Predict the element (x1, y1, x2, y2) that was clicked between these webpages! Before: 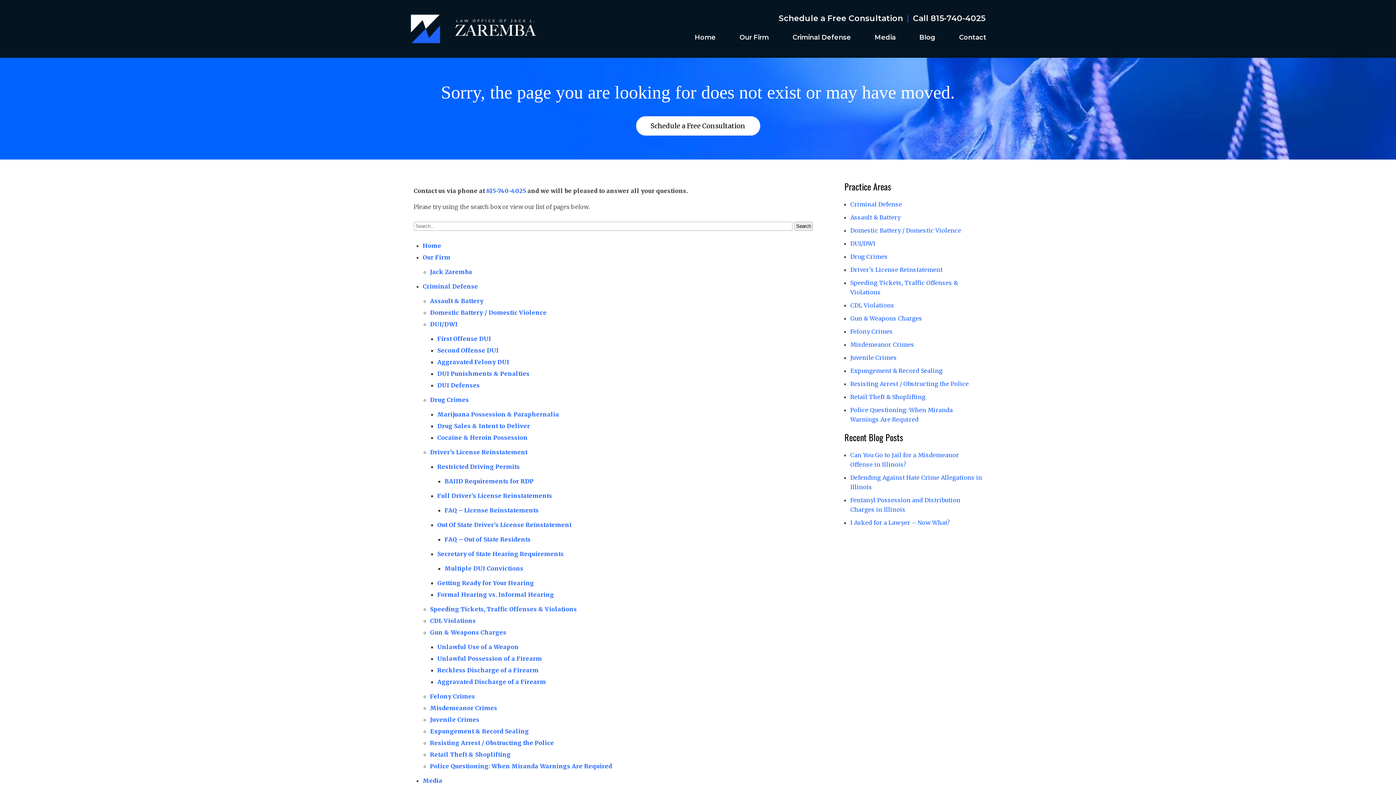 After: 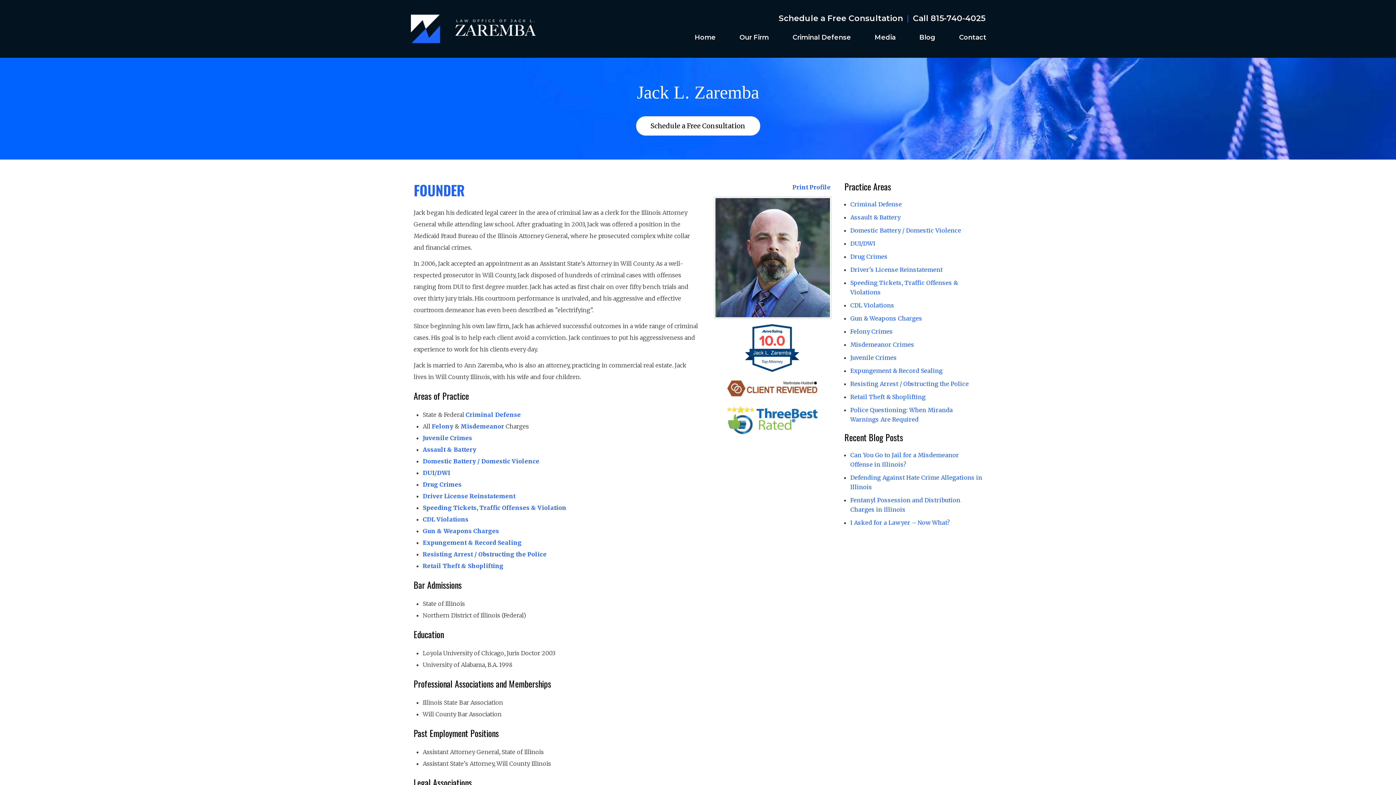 Action: bbox: (430, 268, 472, 275) label: Jack Zaremba